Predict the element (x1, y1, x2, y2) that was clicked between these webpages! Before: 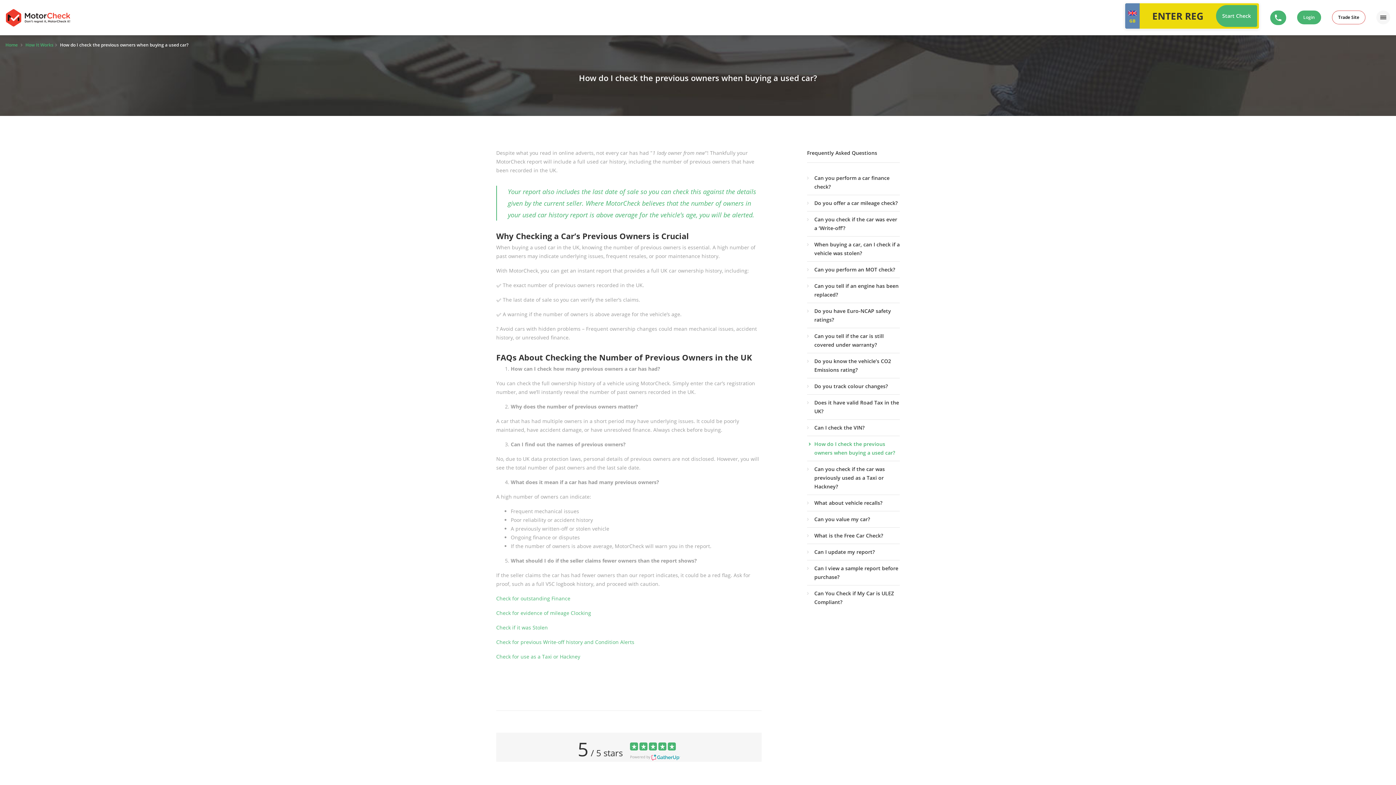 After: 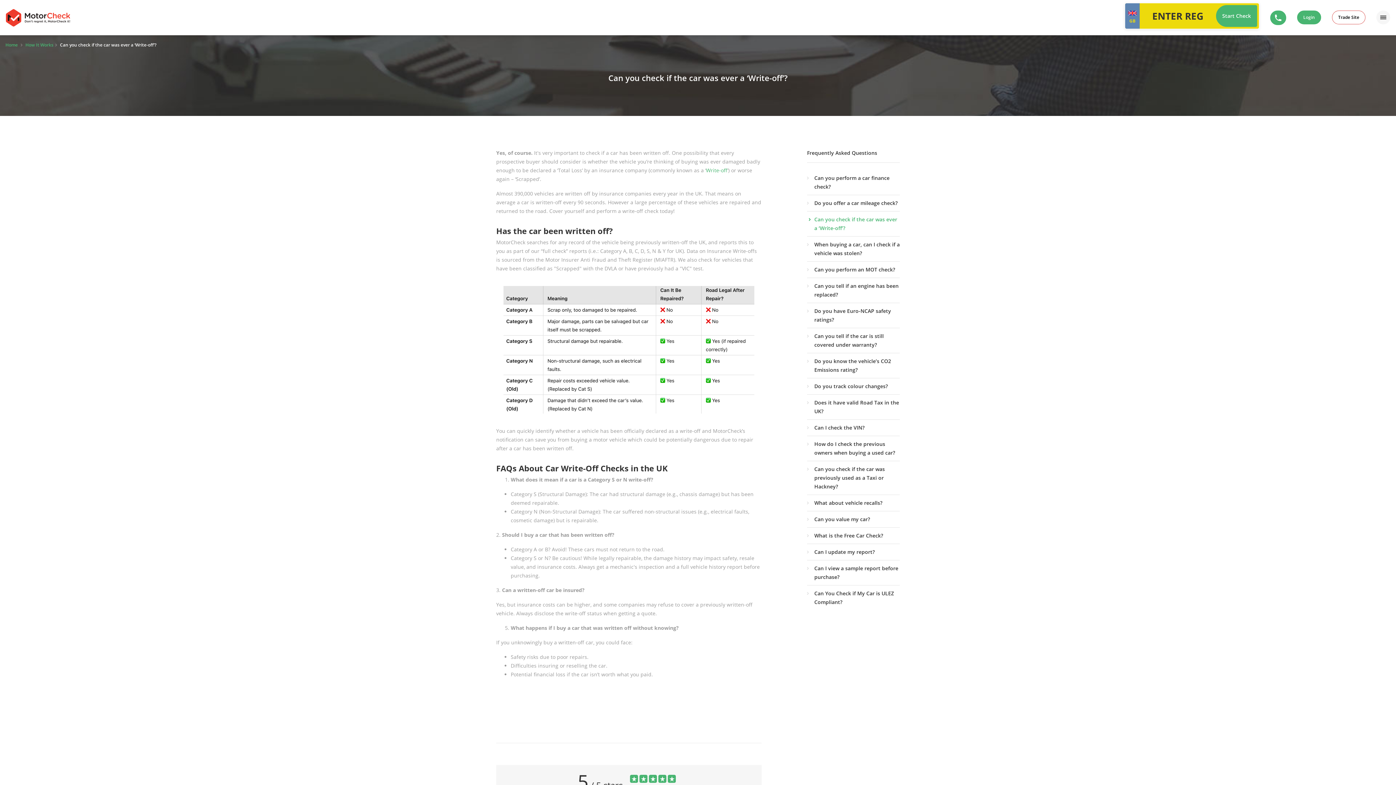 Action: label: Can you check if the car was ever a ‘Write-off’? bbox: (807, 211, 900, 236)